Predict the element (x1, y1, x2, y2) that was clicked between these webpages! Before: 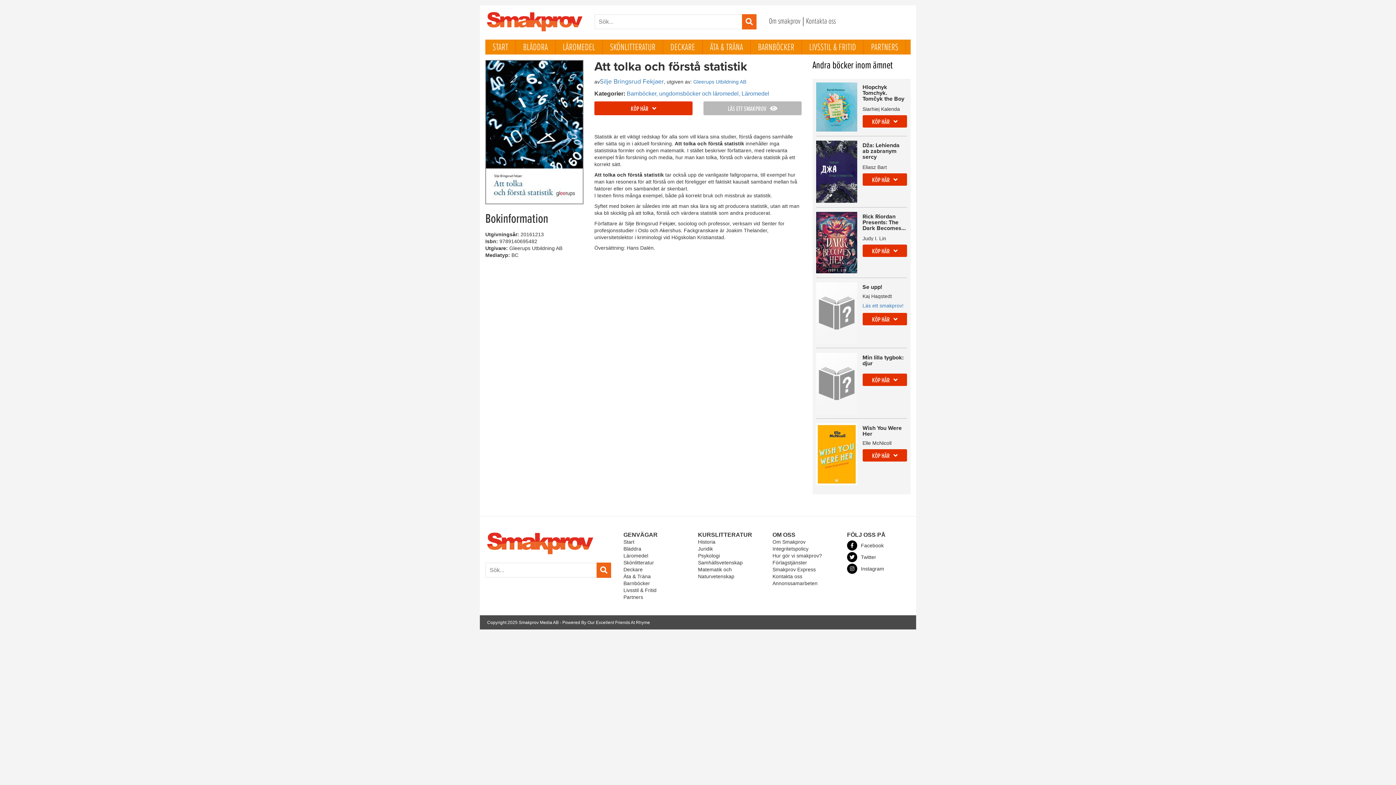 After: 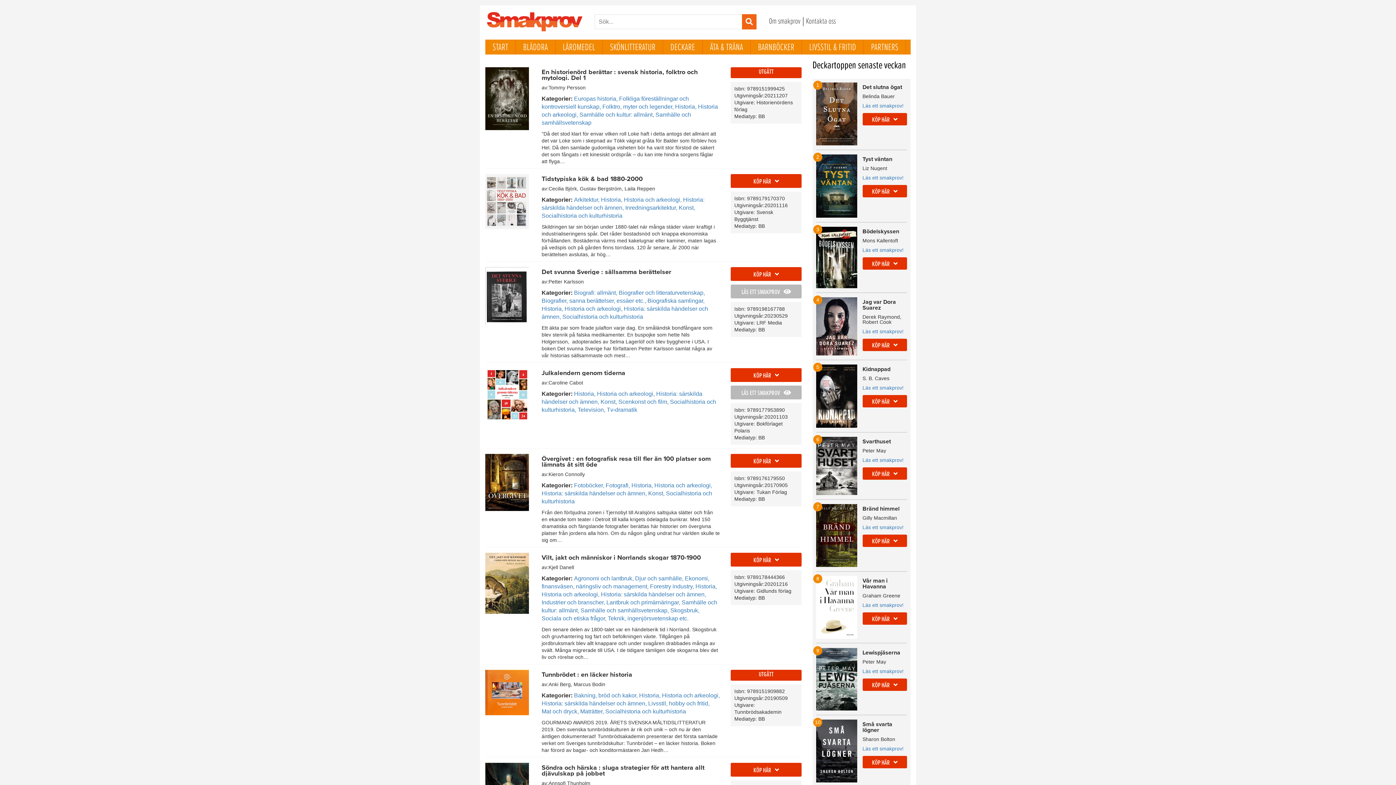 Action: bbox: (698, 539, 761, 545) label: Historia